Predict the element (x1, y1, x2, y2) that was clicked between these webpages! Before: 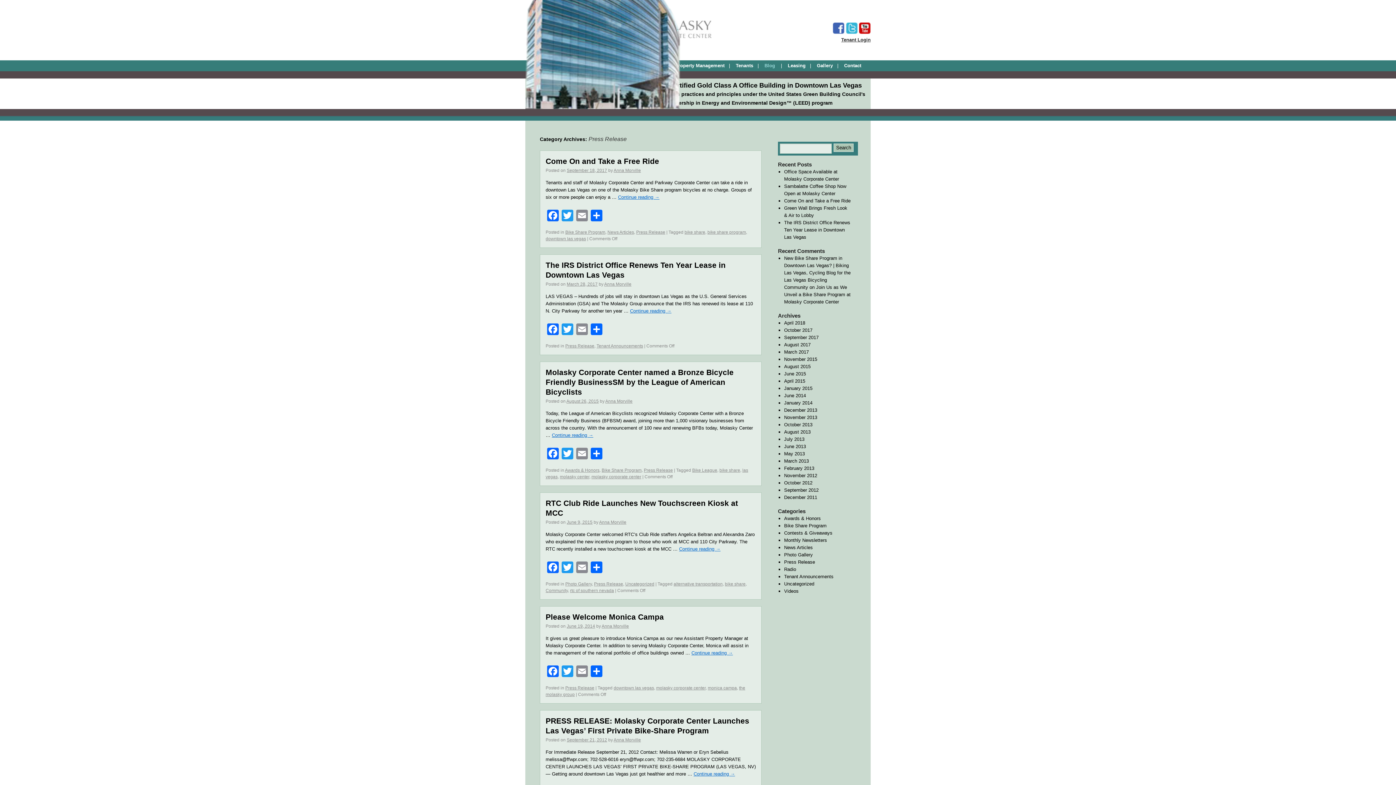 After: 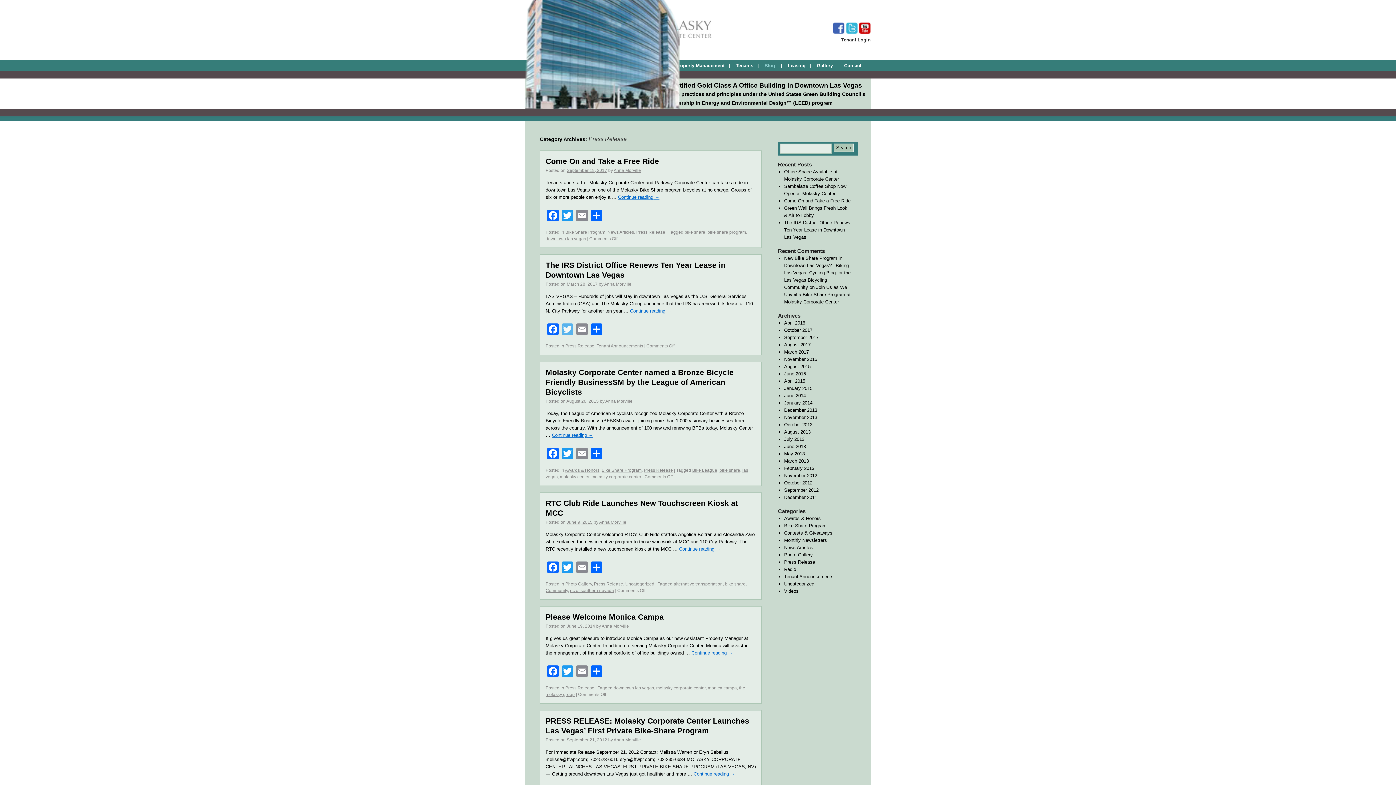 Action: label: Twitter bbox: (560, 323, 574, 337)